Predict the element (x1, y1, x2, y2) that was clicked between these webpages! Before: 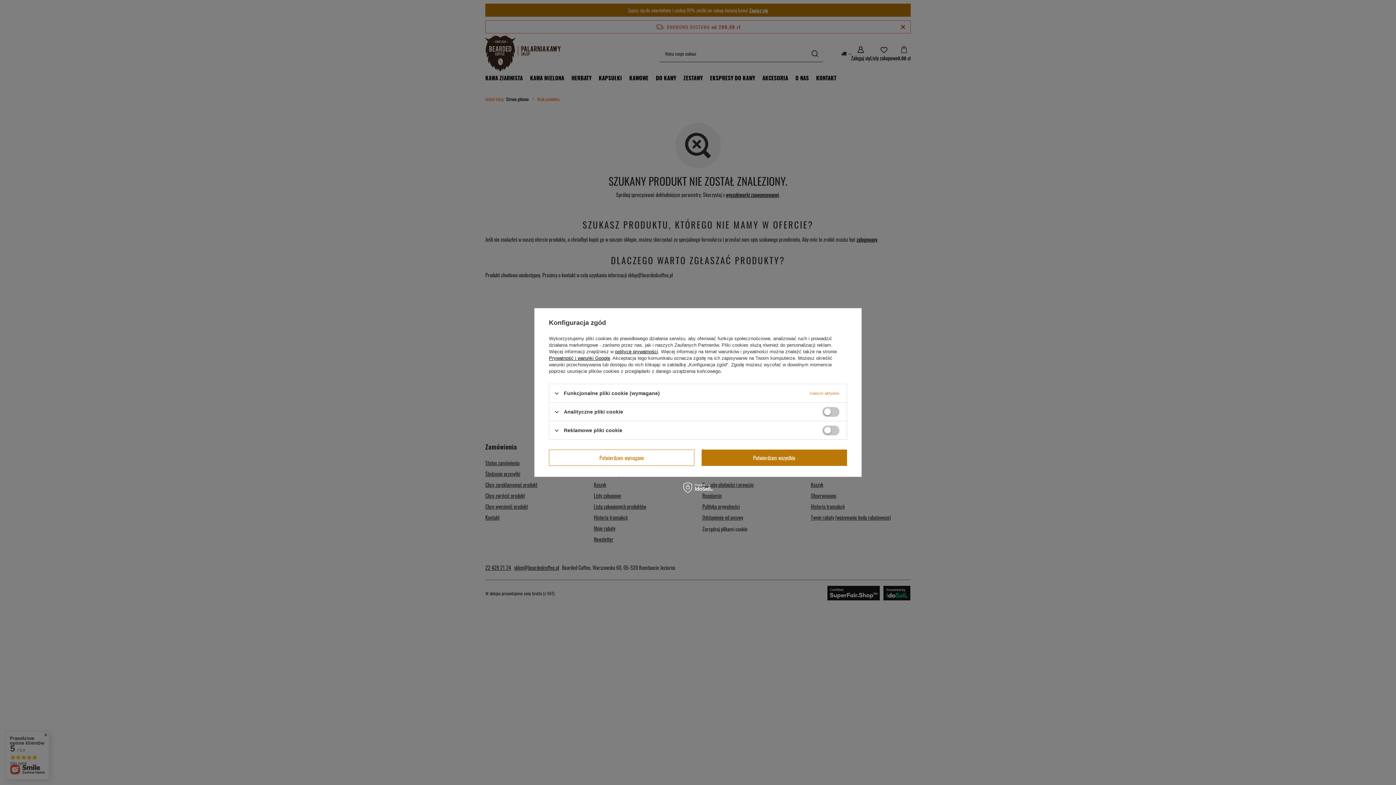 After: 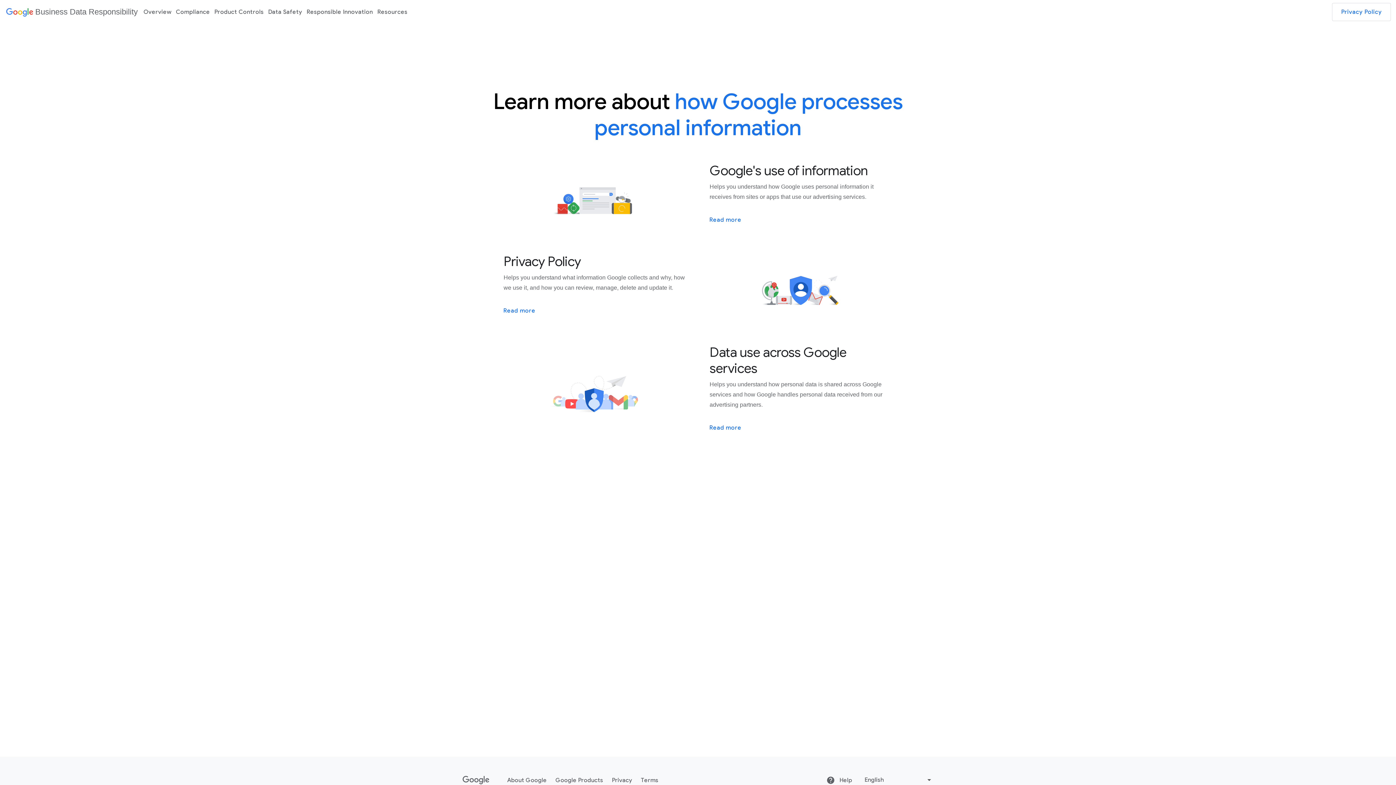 Action: bbox: (549, 355, 610, 361) label: Prywatność i warunki Google